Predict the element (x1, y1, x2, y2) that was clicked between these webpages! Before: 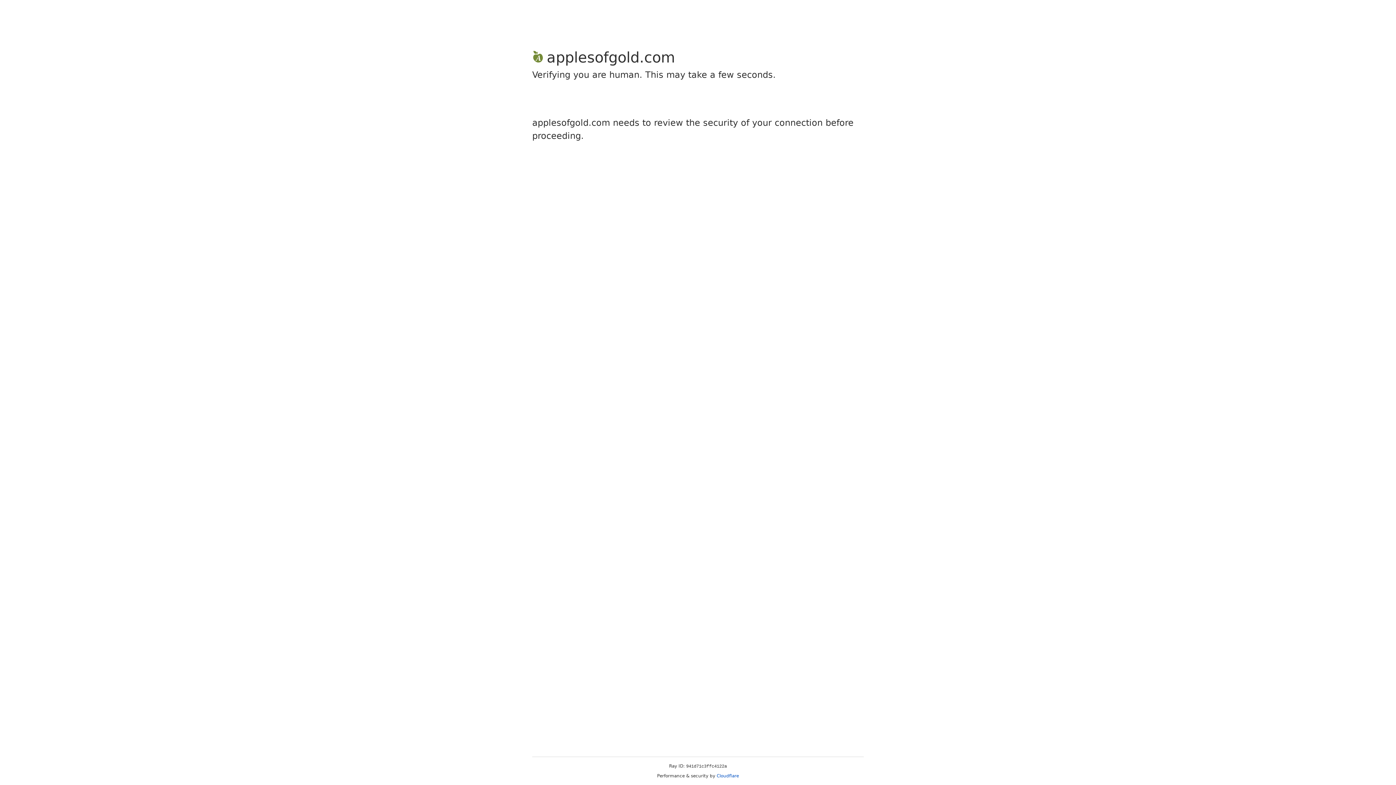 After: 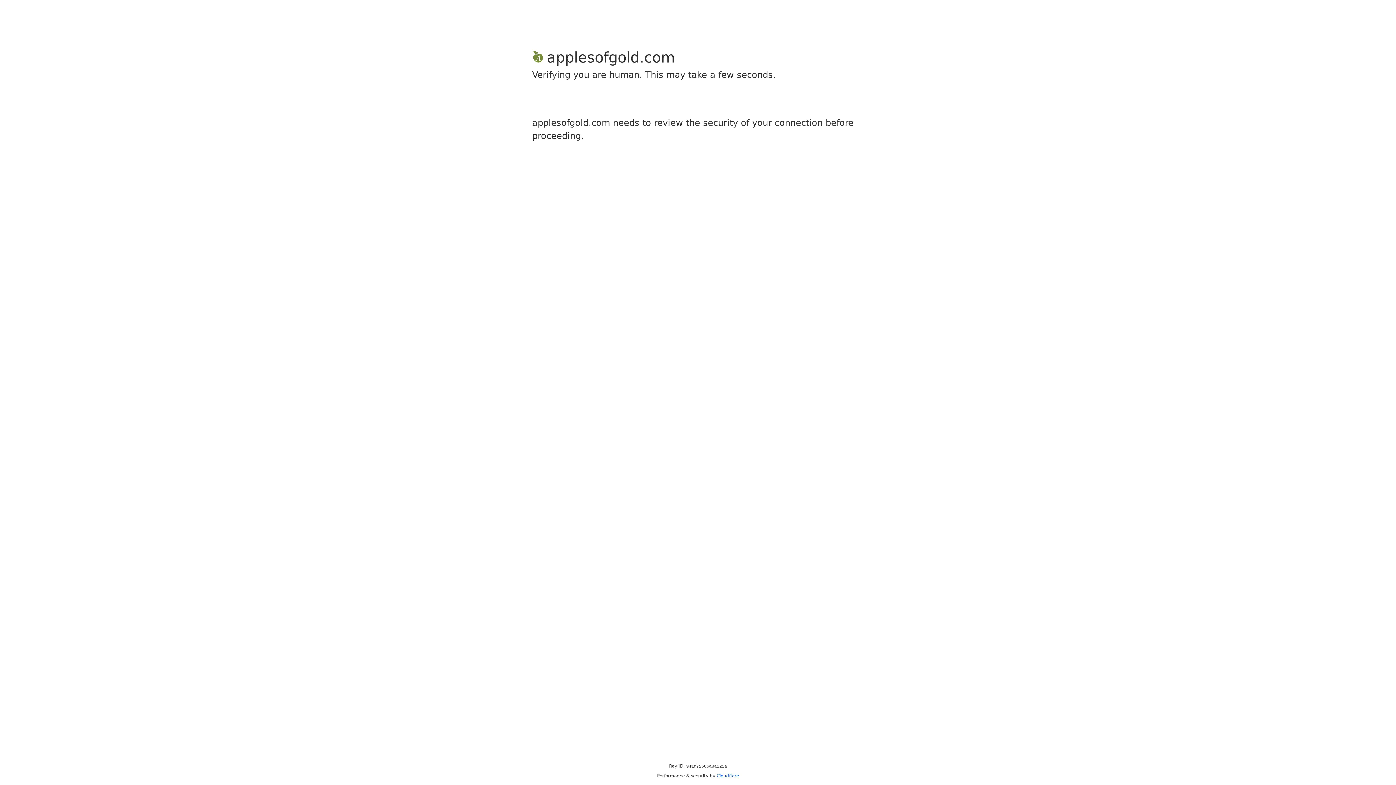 Action: label: Cloudflare bbox: (716, 773, 739, 778)